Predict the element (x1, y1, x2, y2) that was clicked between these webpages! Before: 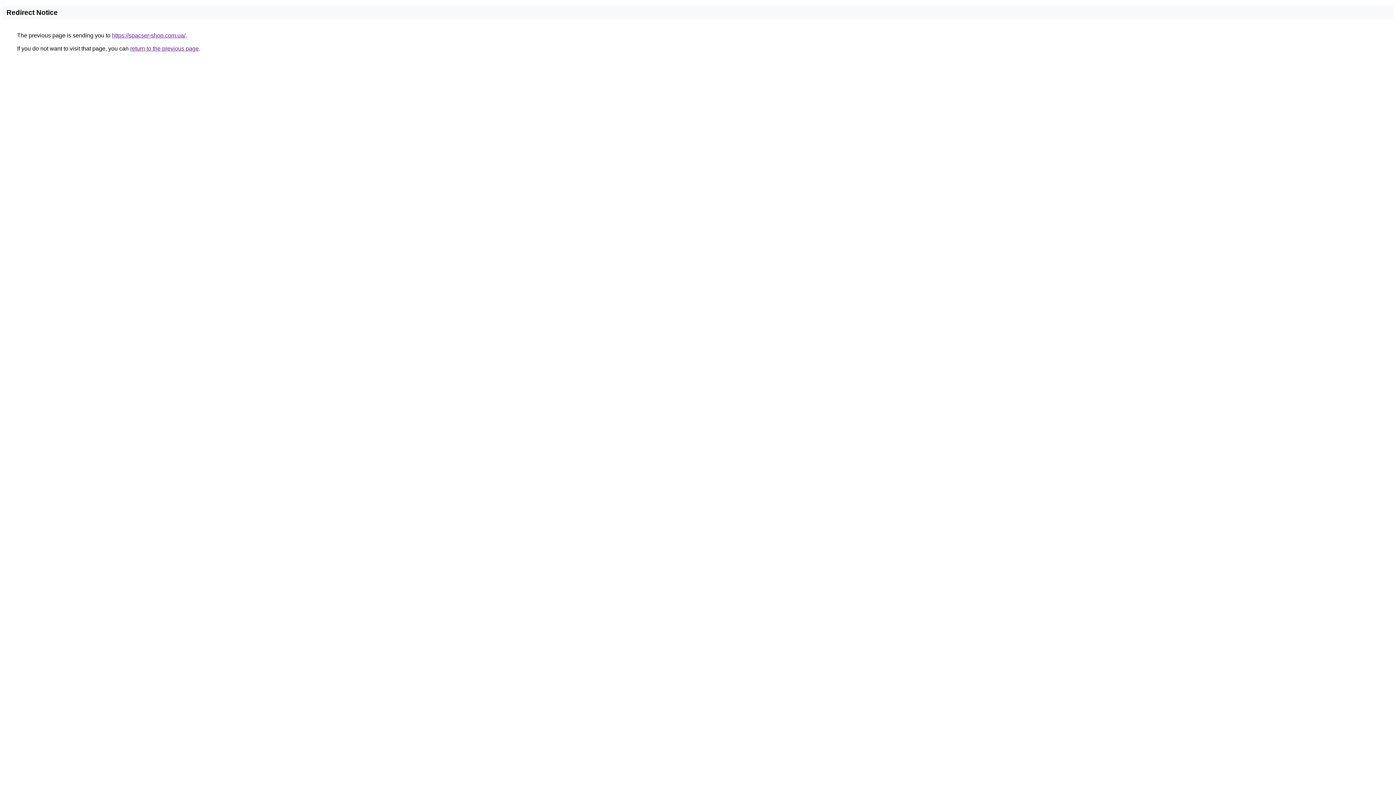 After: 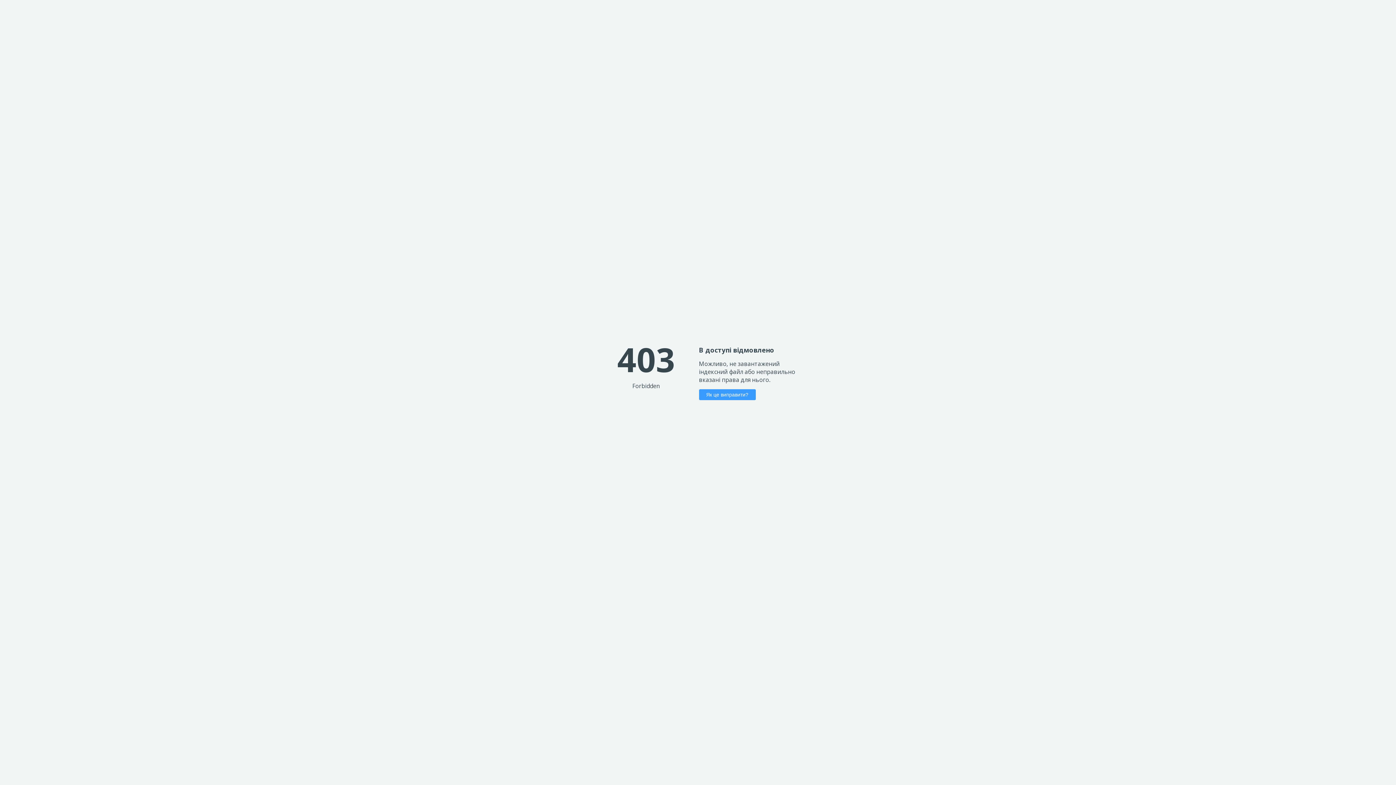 Action: label: https://spacser-shop.com.ua/ bbox: (112, 32, 185, 38)